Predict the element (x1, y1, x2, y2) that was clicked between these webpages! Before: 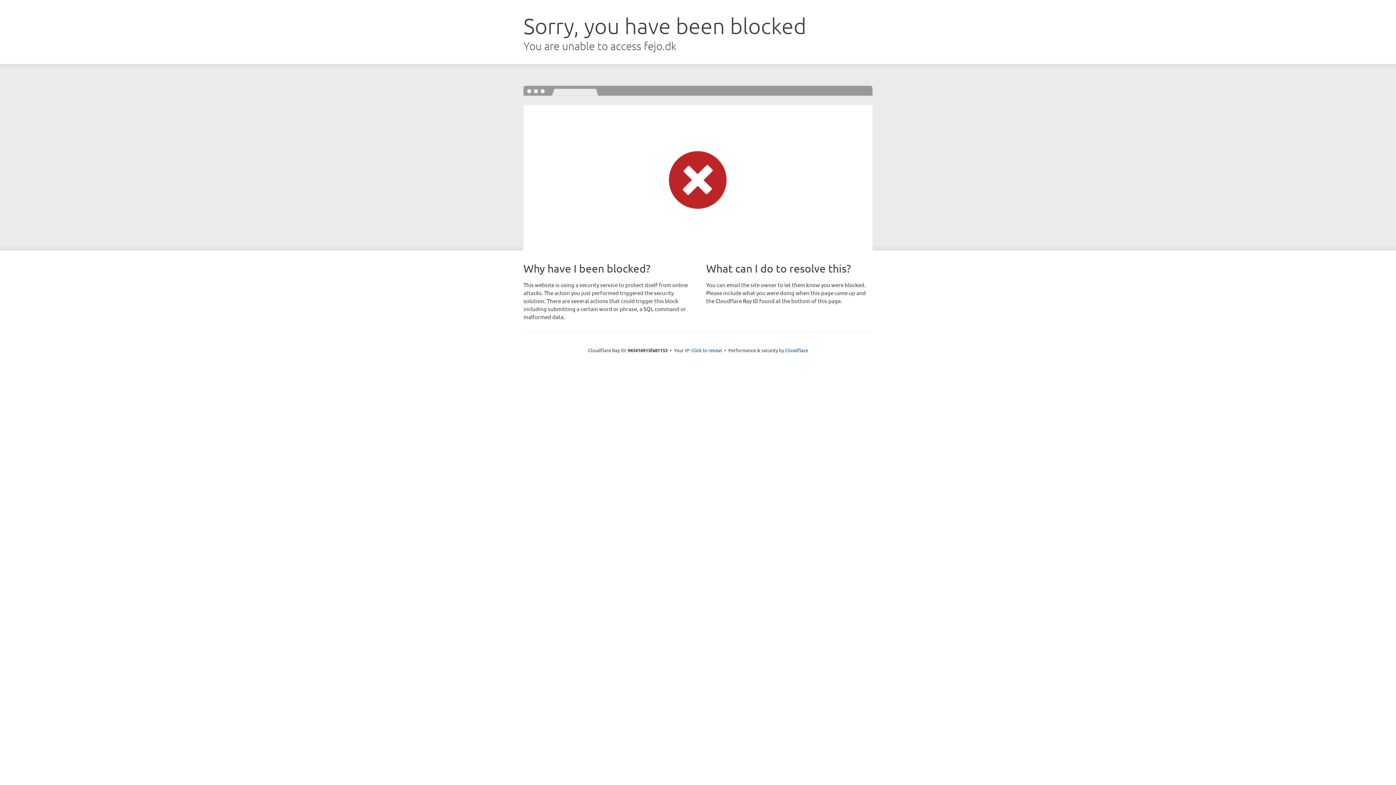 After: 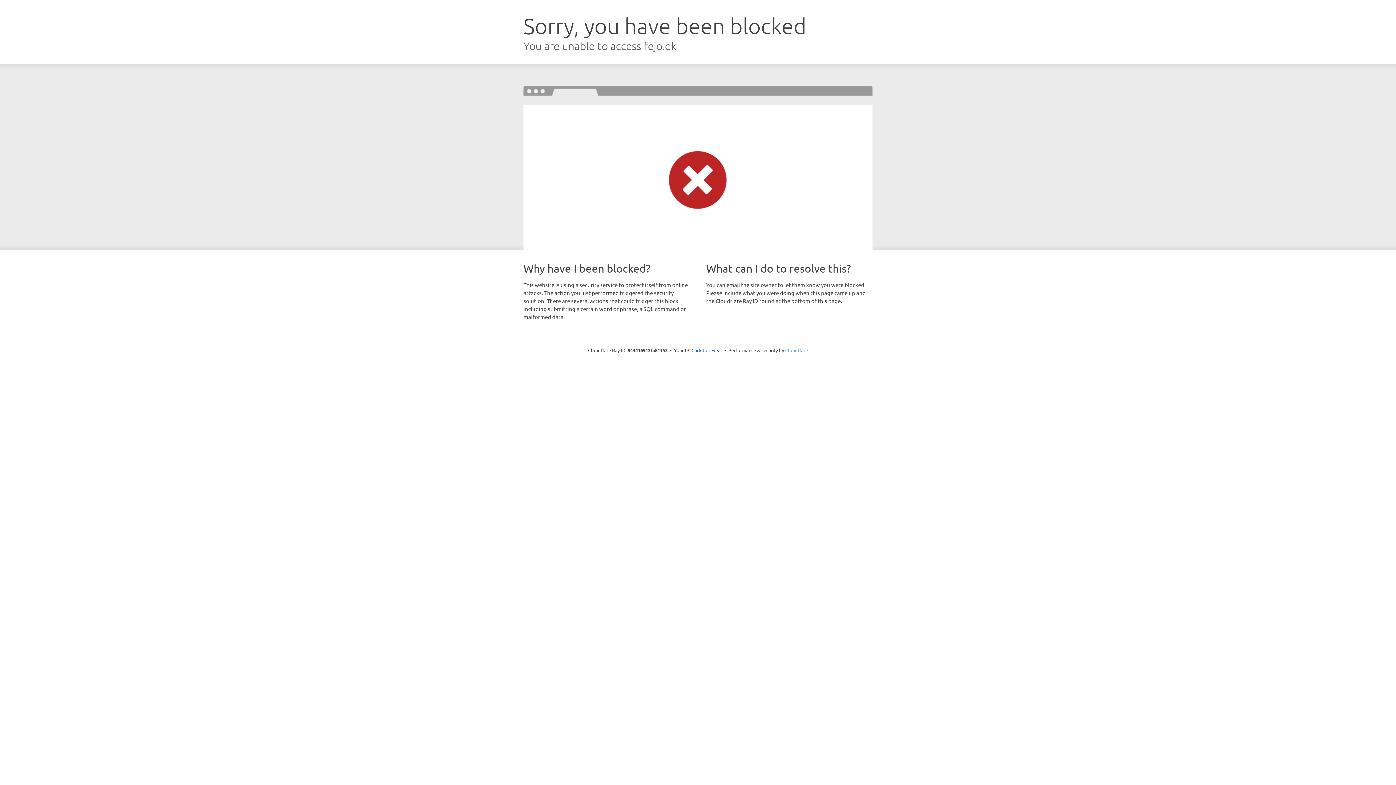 Action: label: Cloudflare bbox: (785, 347, 808, 353)